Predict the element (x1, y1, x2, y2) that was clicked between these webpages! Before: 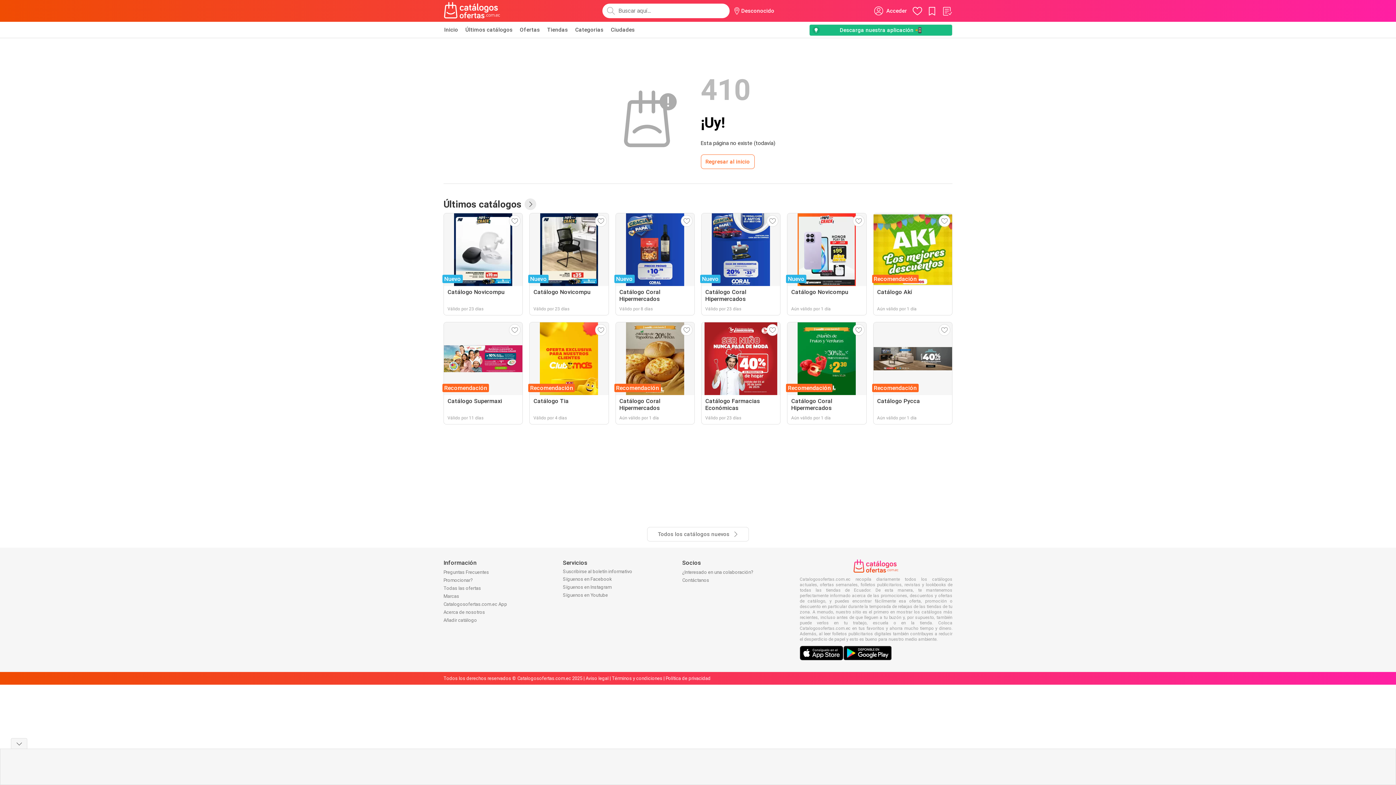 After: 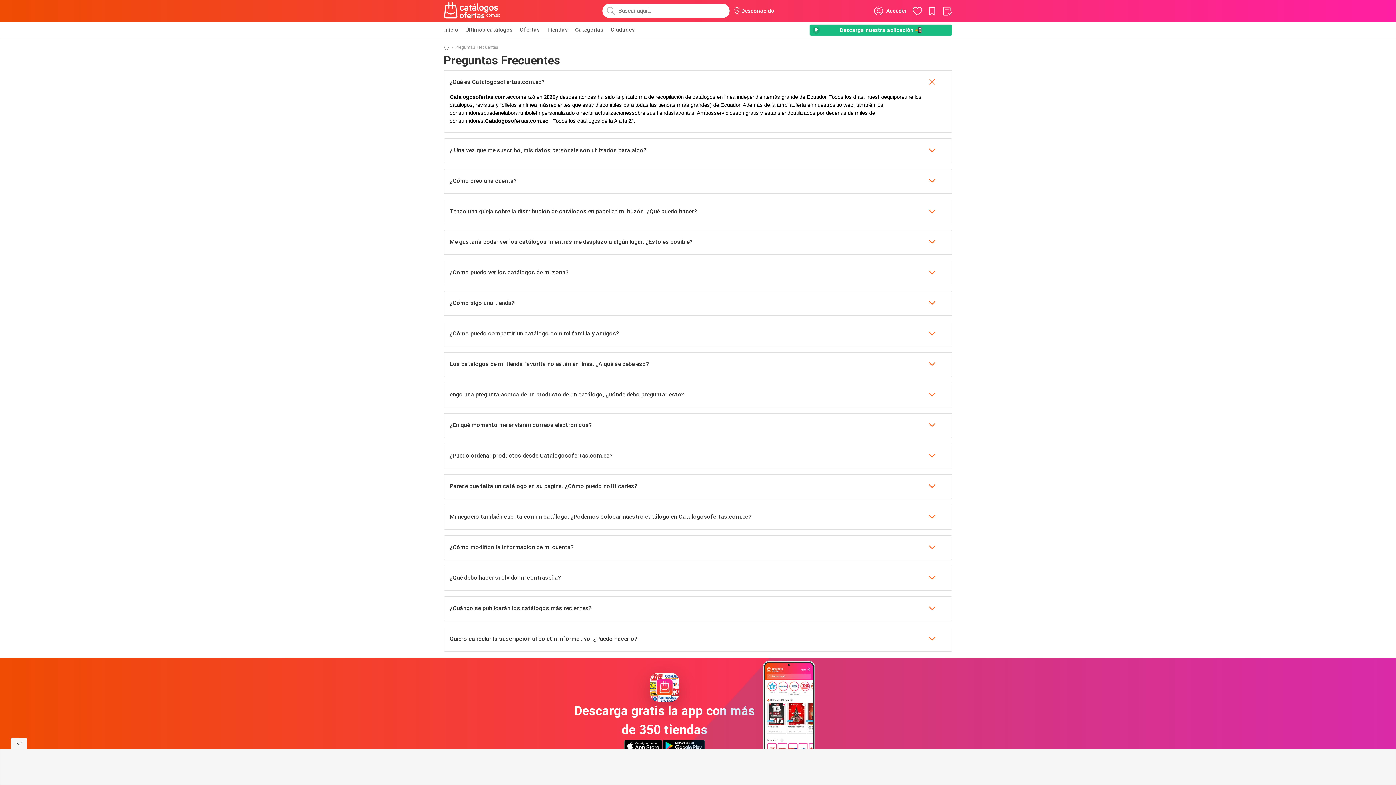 Action: label: Preguntas Frecuentes bbox: (443, 569, 489, 575)